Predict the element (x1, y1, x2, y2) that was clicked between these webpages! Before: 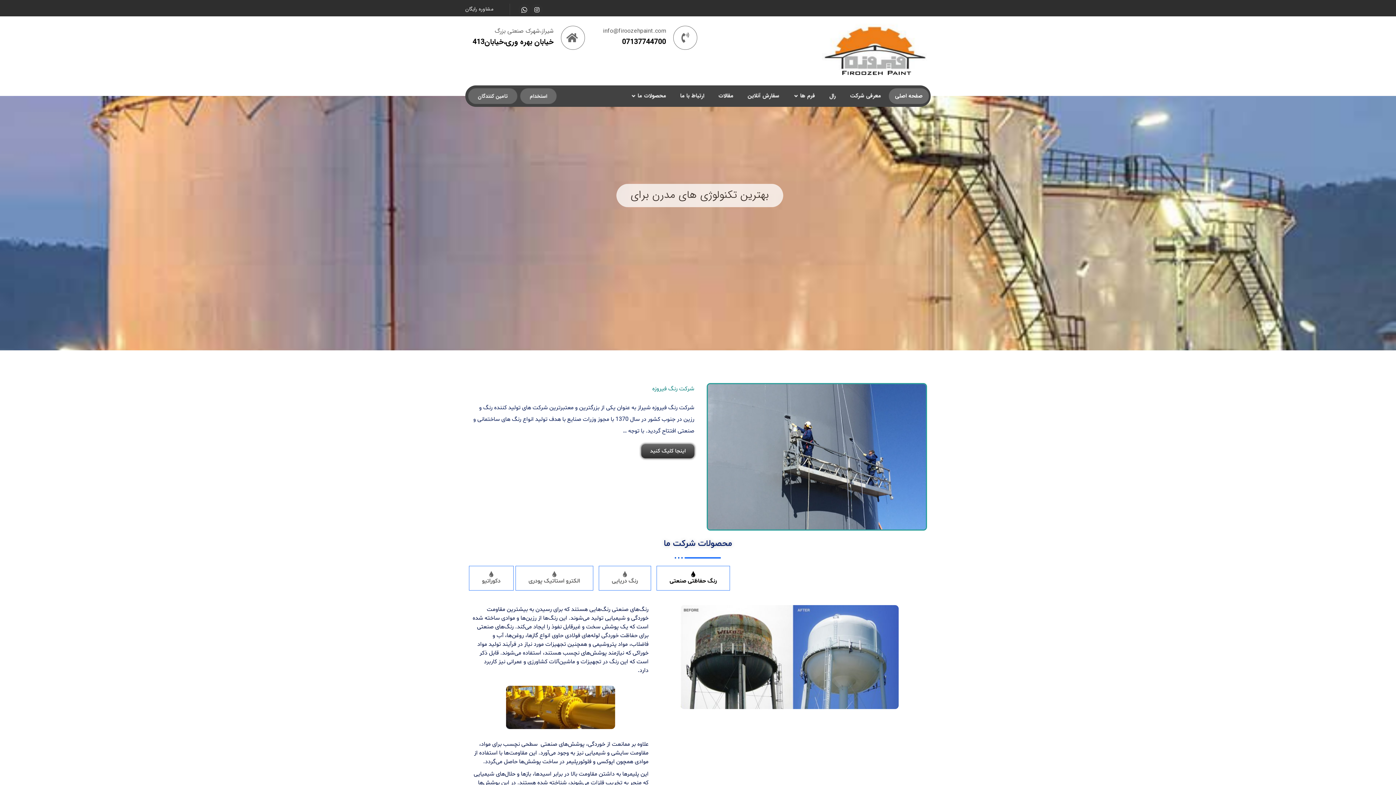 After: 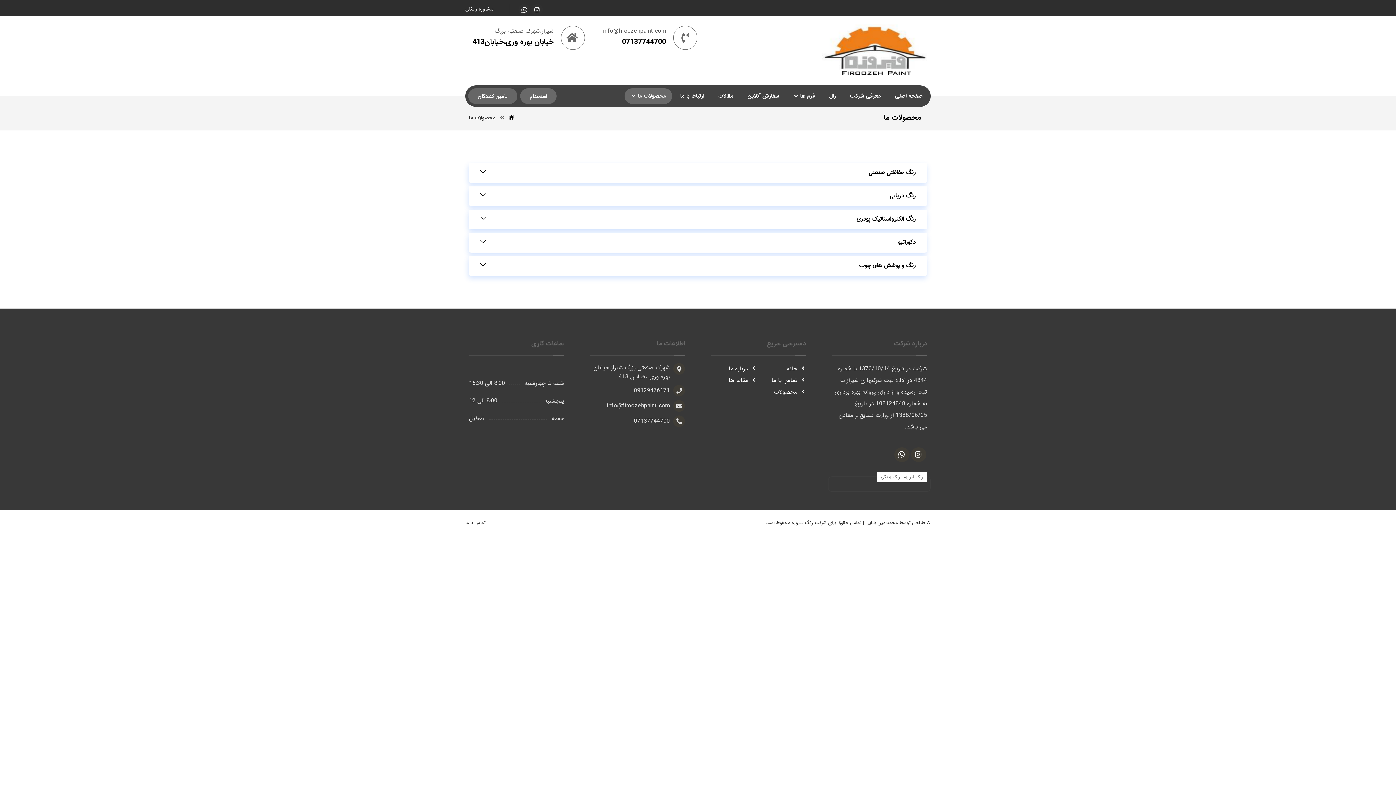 Action: bbox: (624, 88, 672, 104) label: محصولات ما